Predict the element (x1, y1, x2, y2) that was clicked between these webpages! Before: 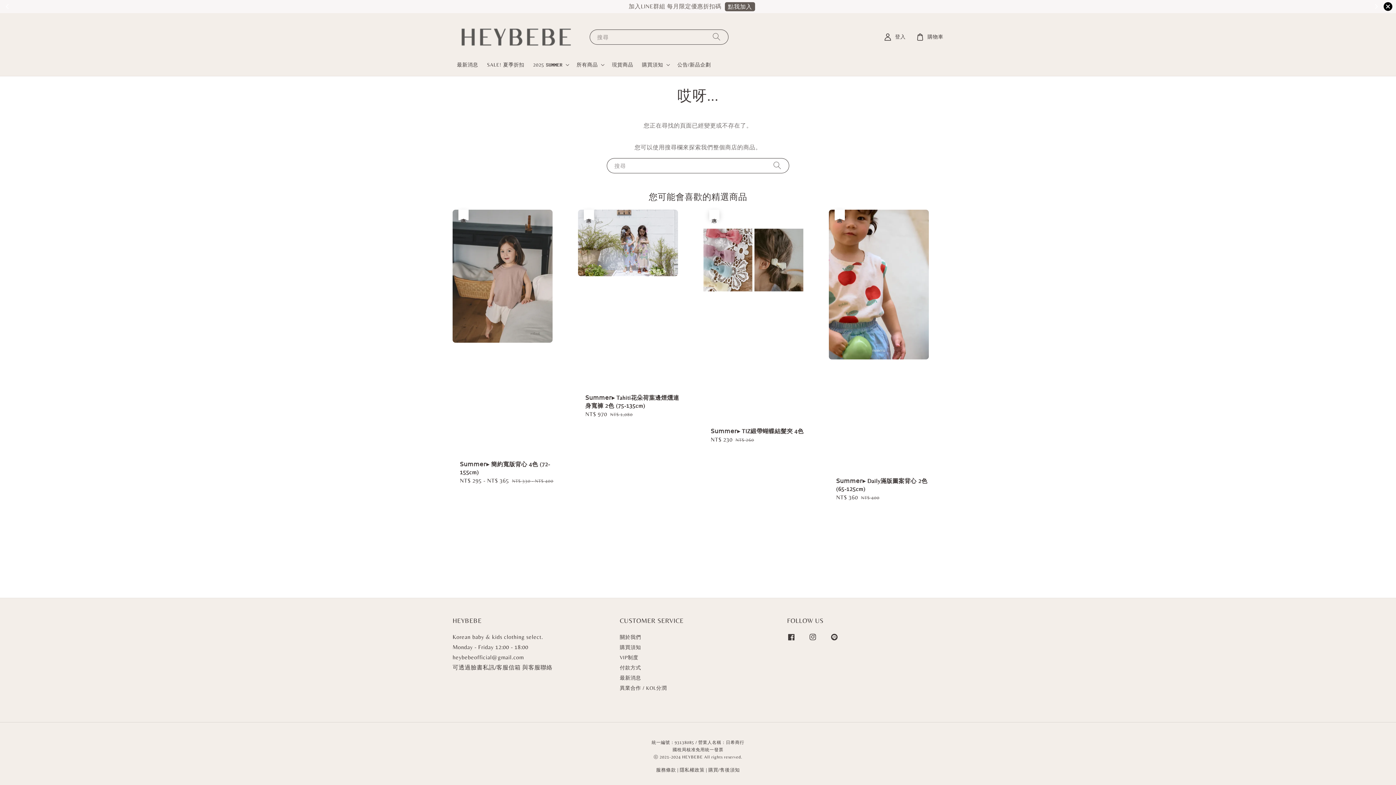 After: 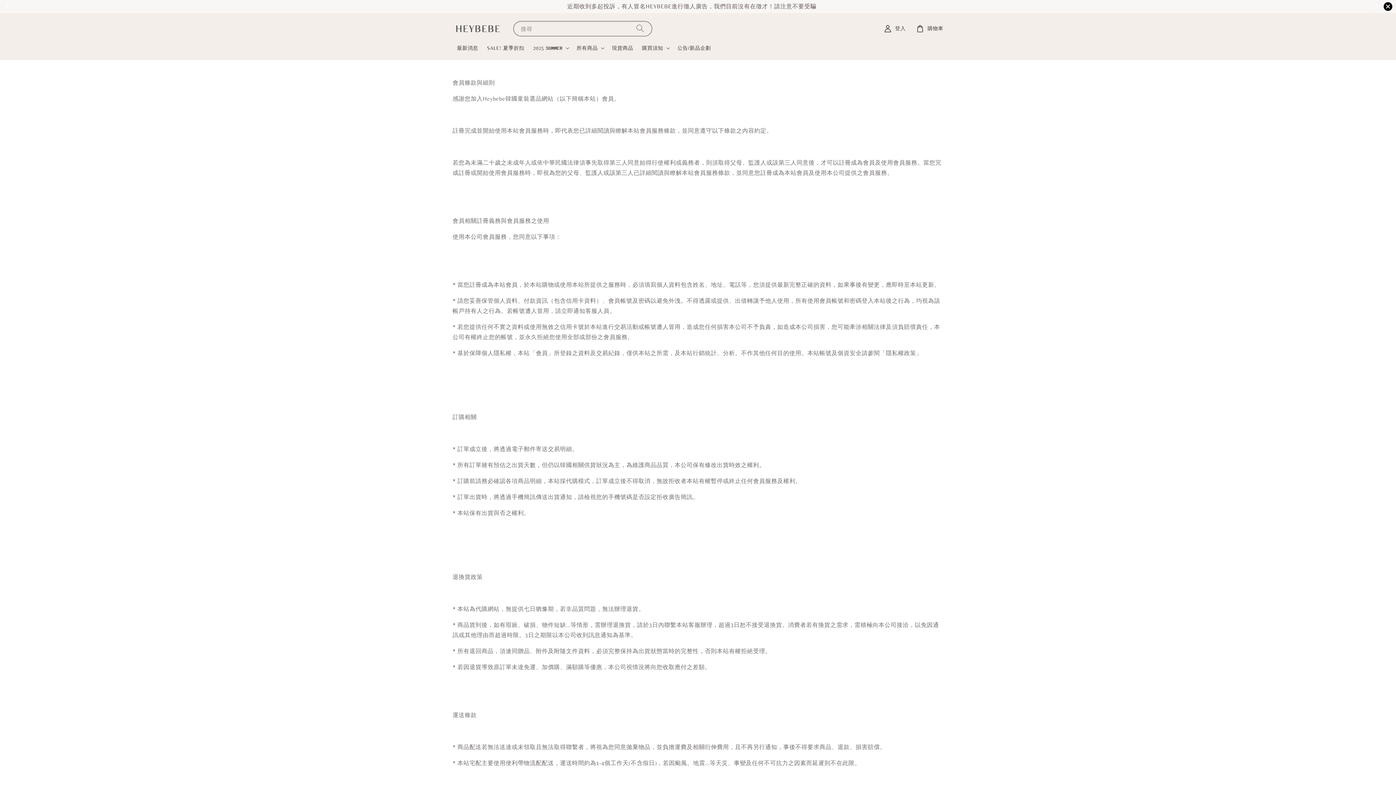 Action: bbox: (656, 767, 676, 773) label: 服務條款